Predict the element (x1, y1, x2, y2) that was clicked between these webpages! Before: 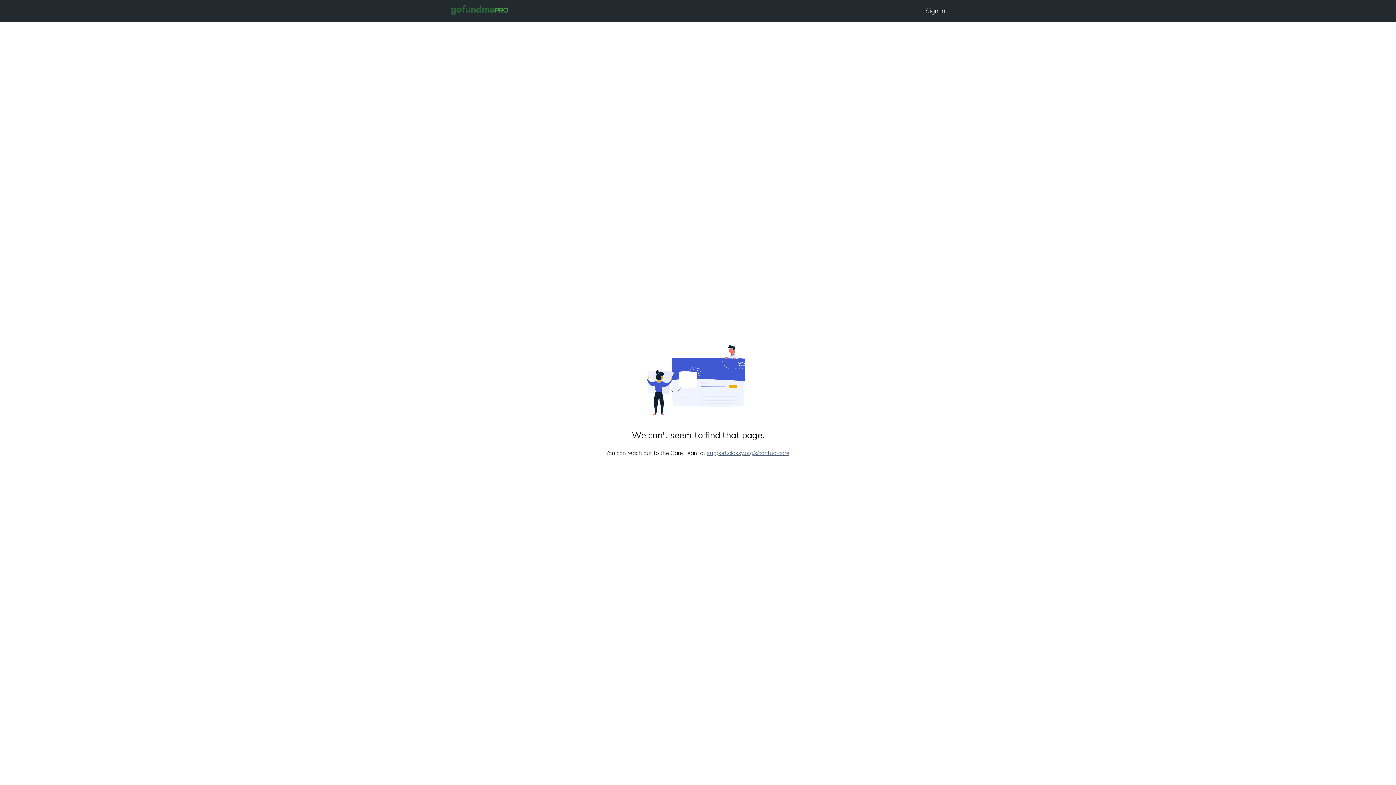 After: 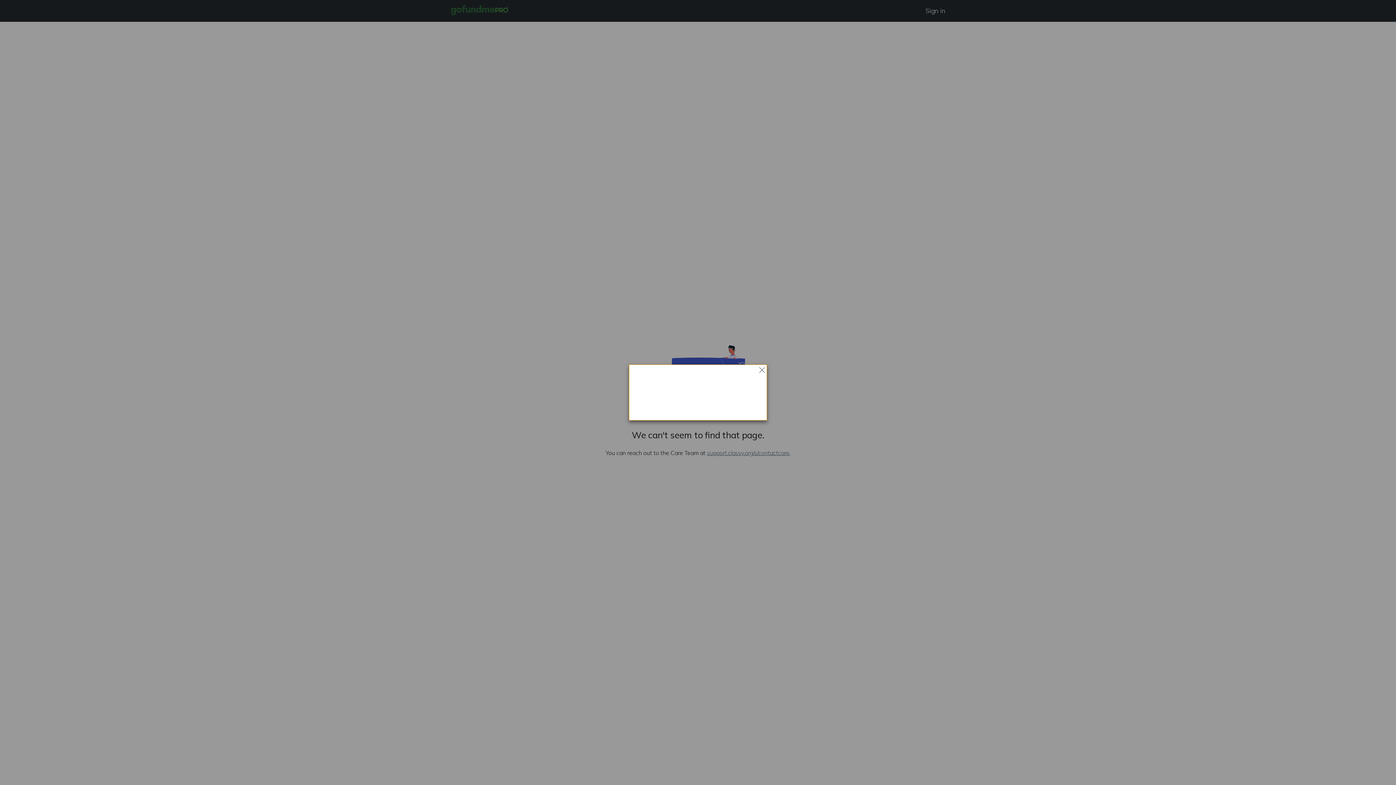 Action: bbox: (925, 0, 945, 21) label: Sign in